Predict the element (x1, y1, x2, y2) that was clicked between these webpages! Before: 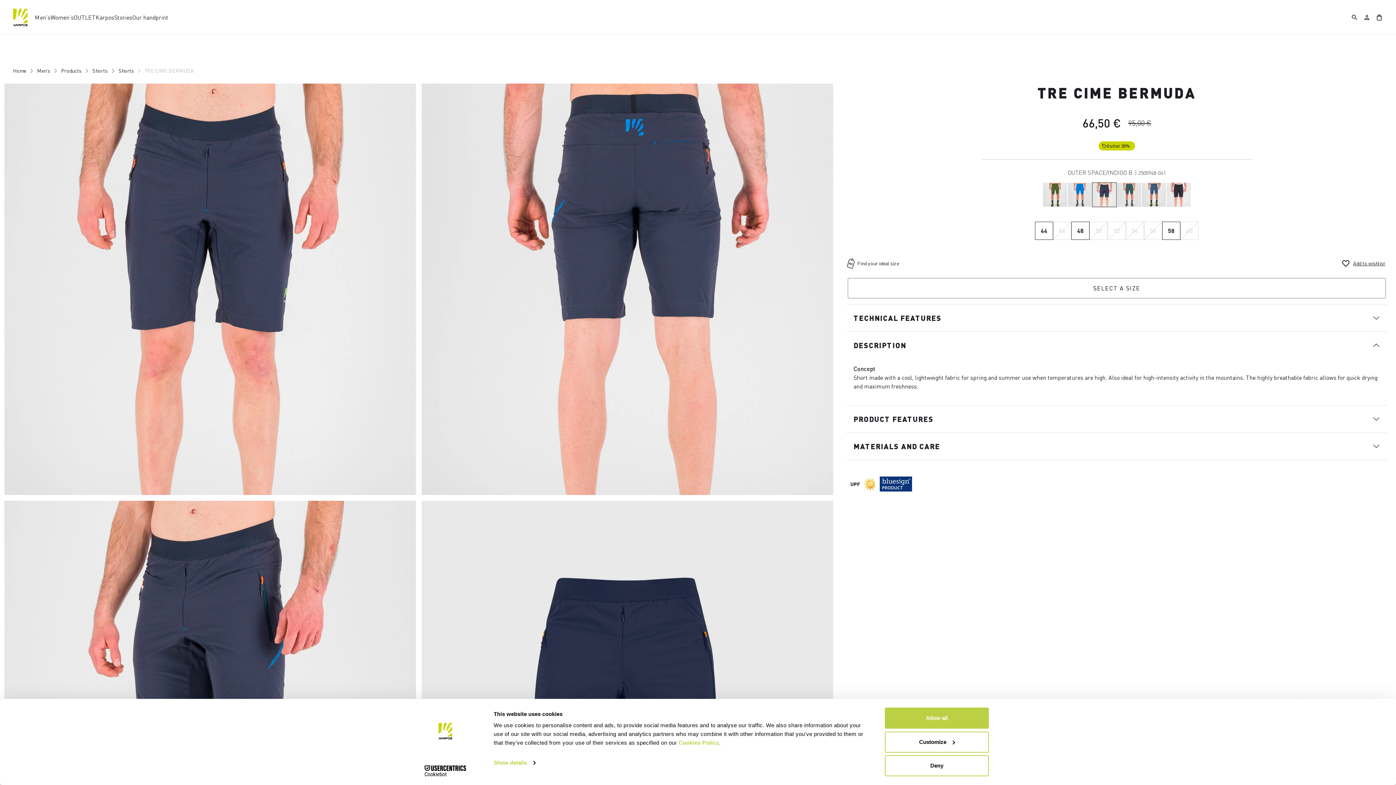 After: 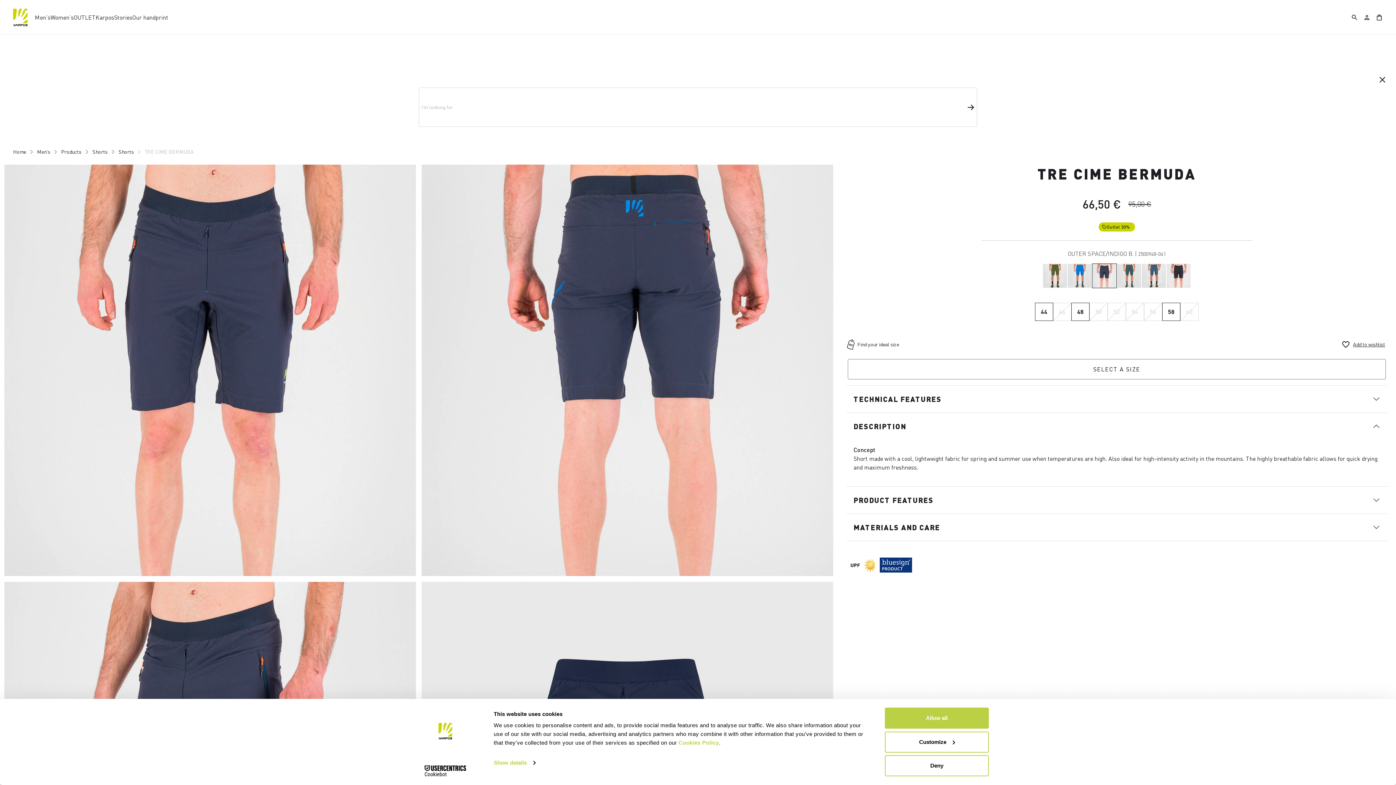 Action: label: search bbox: (1351, 0, 1358, 34)